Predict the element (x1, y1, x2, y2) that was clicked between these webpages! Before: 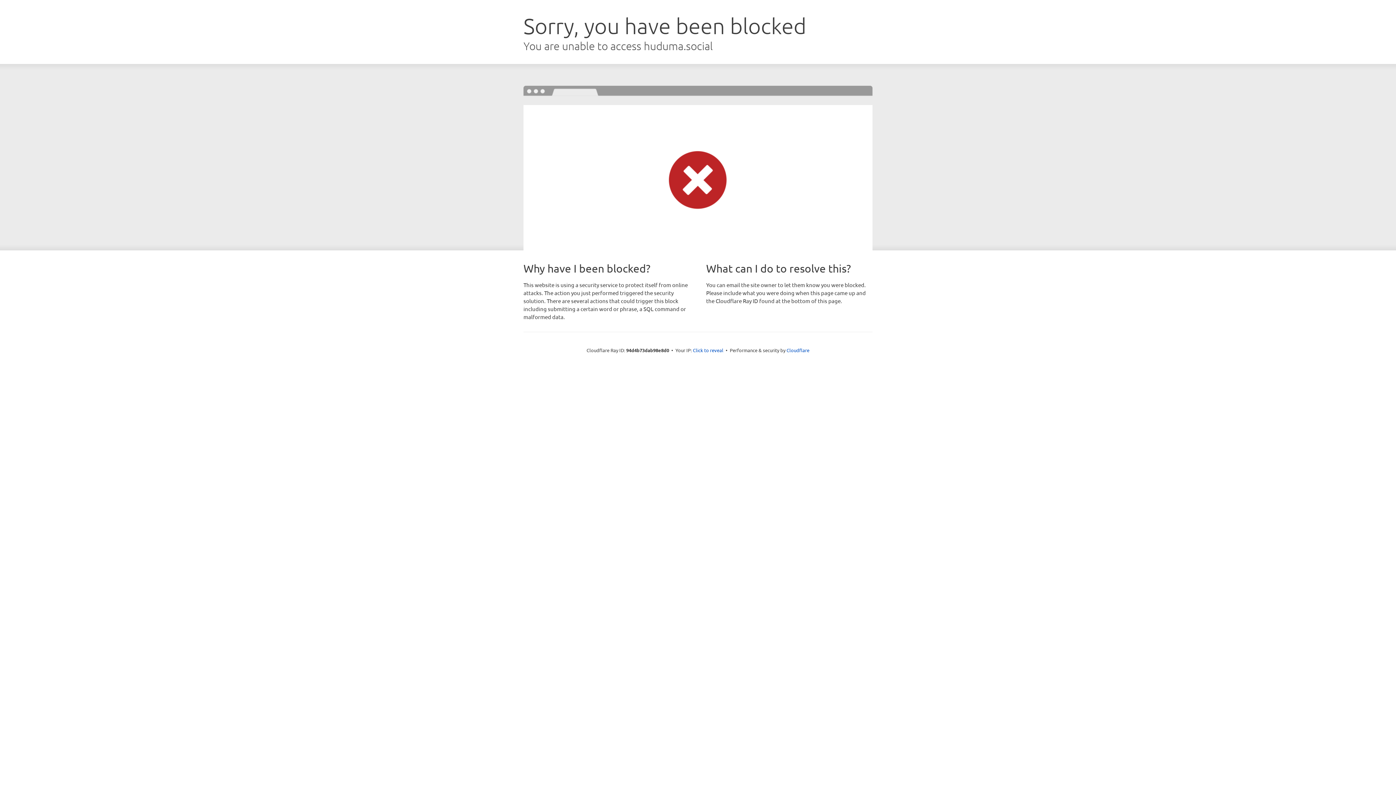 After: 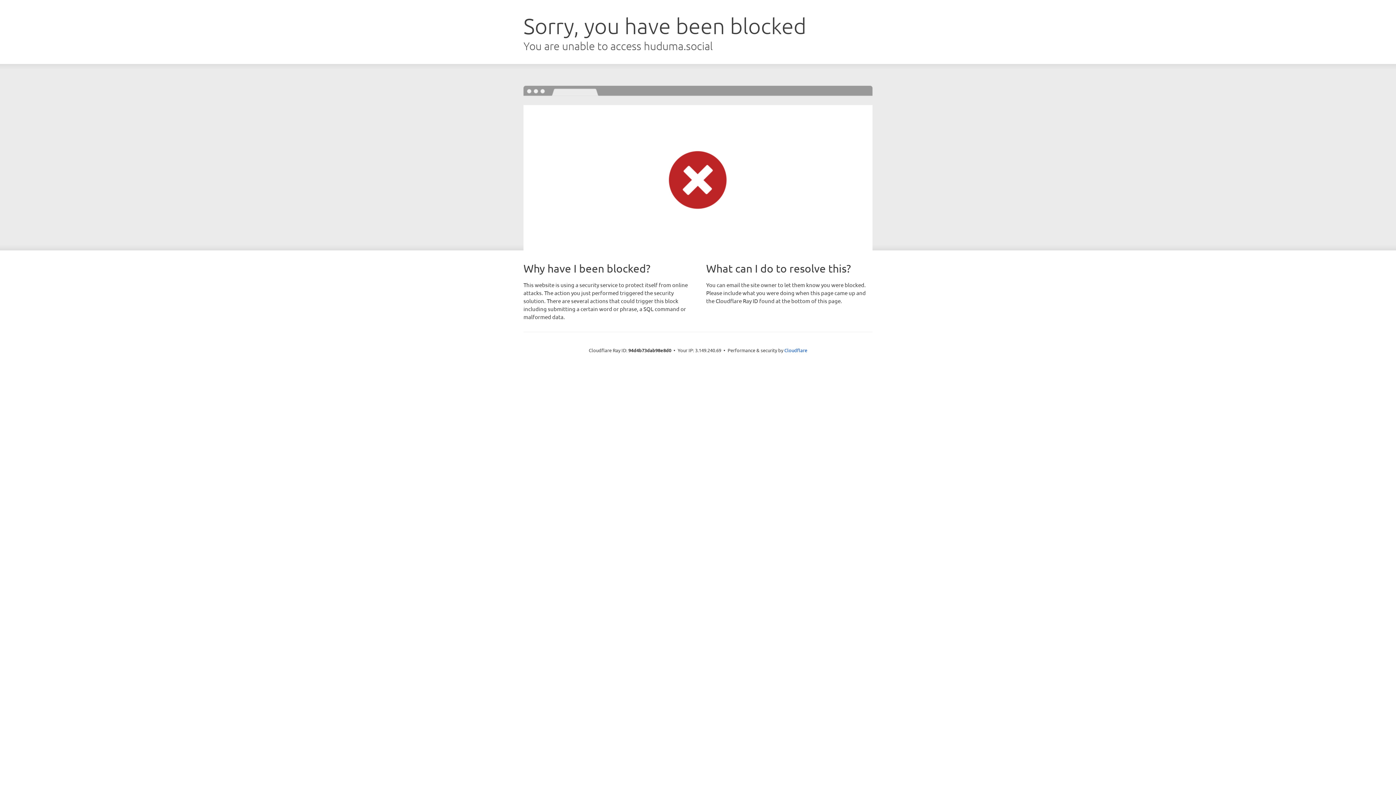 Action: label: Click to reveal bbox: (693, 346, 723, 353)